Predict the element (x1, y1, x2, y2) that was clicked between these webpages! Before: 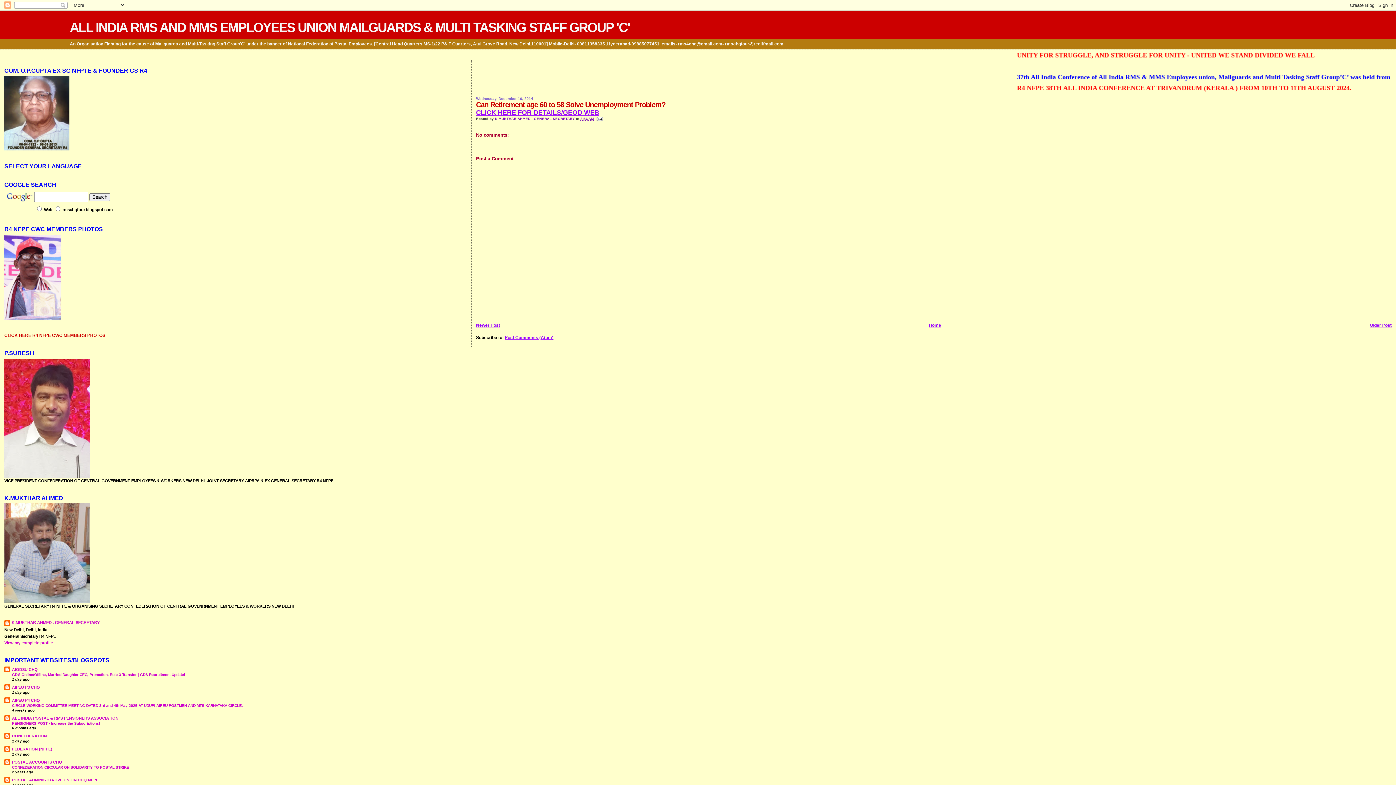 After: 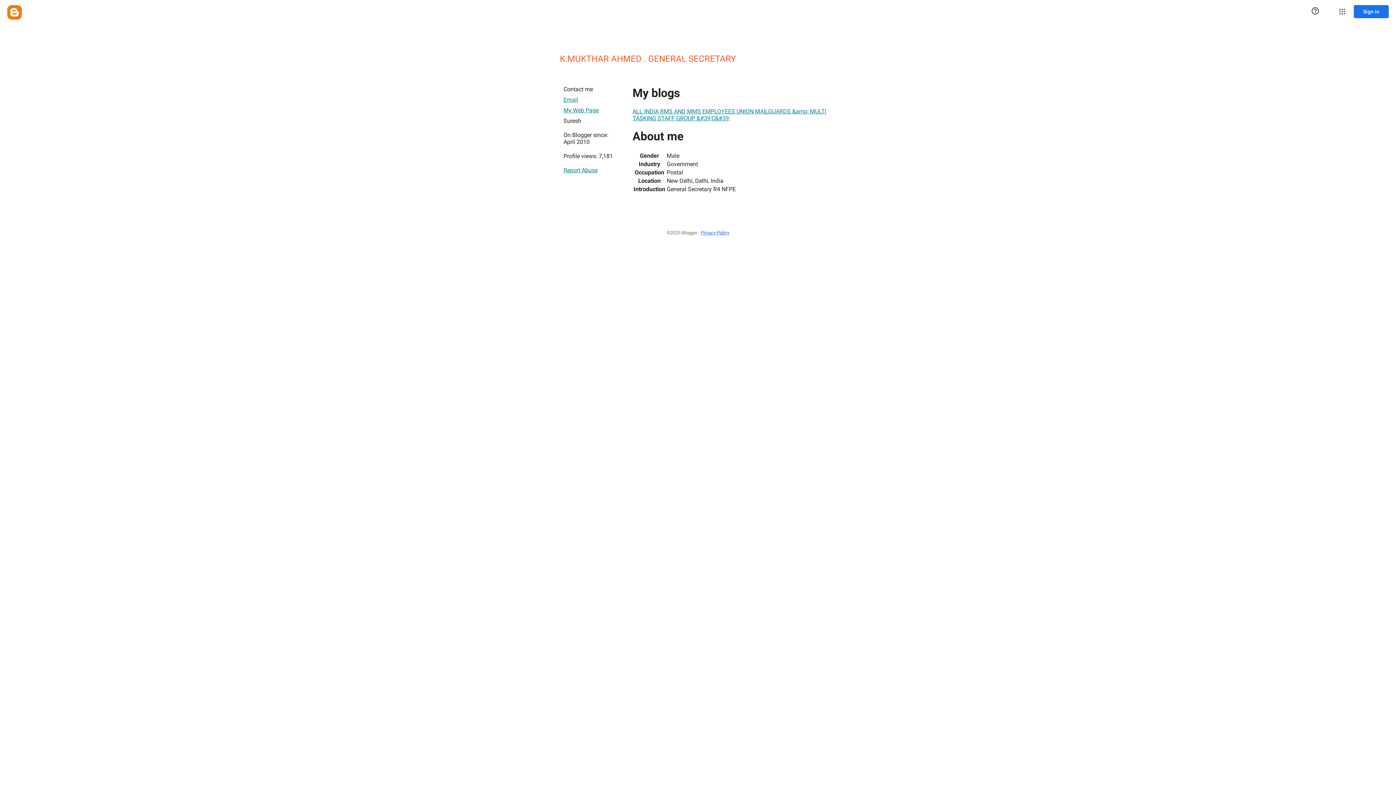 Action: label: K.MUKTHAR AHMED . GENERAL SECRETARY  bbox: (495, 116, 576, 120)